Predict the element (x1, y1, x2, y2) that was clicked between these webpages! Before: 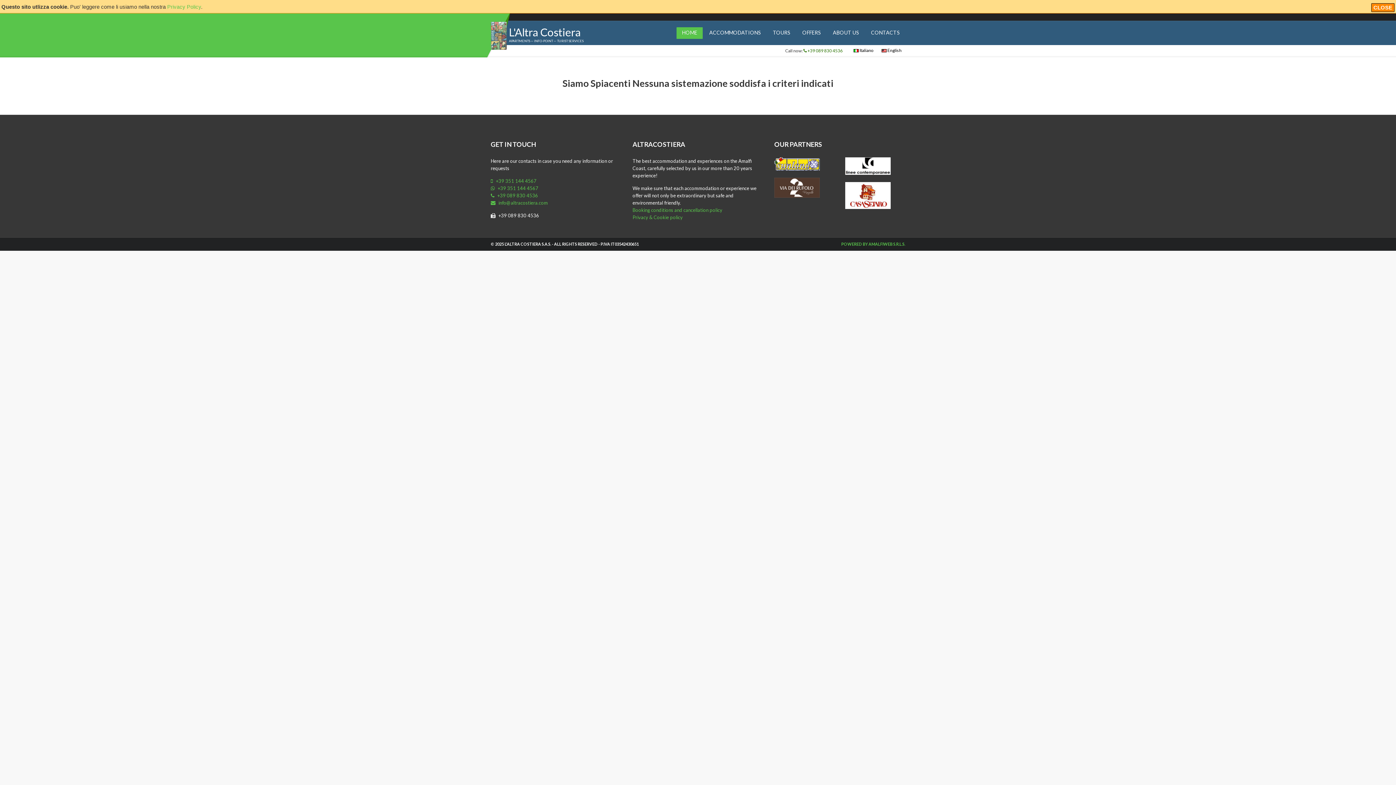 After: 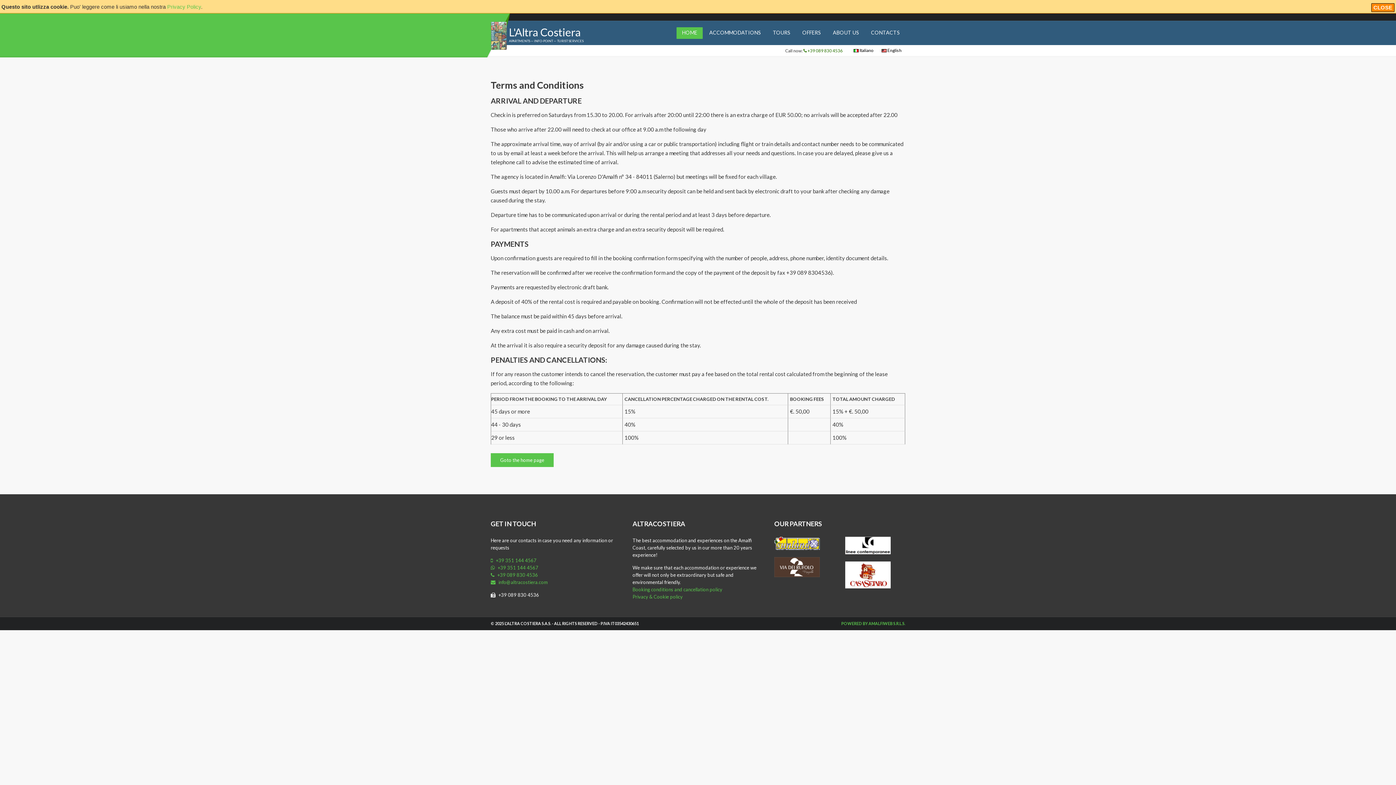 Action: label: Booking conditions and cancellation policy bbox: (632, 207, 722, 213)